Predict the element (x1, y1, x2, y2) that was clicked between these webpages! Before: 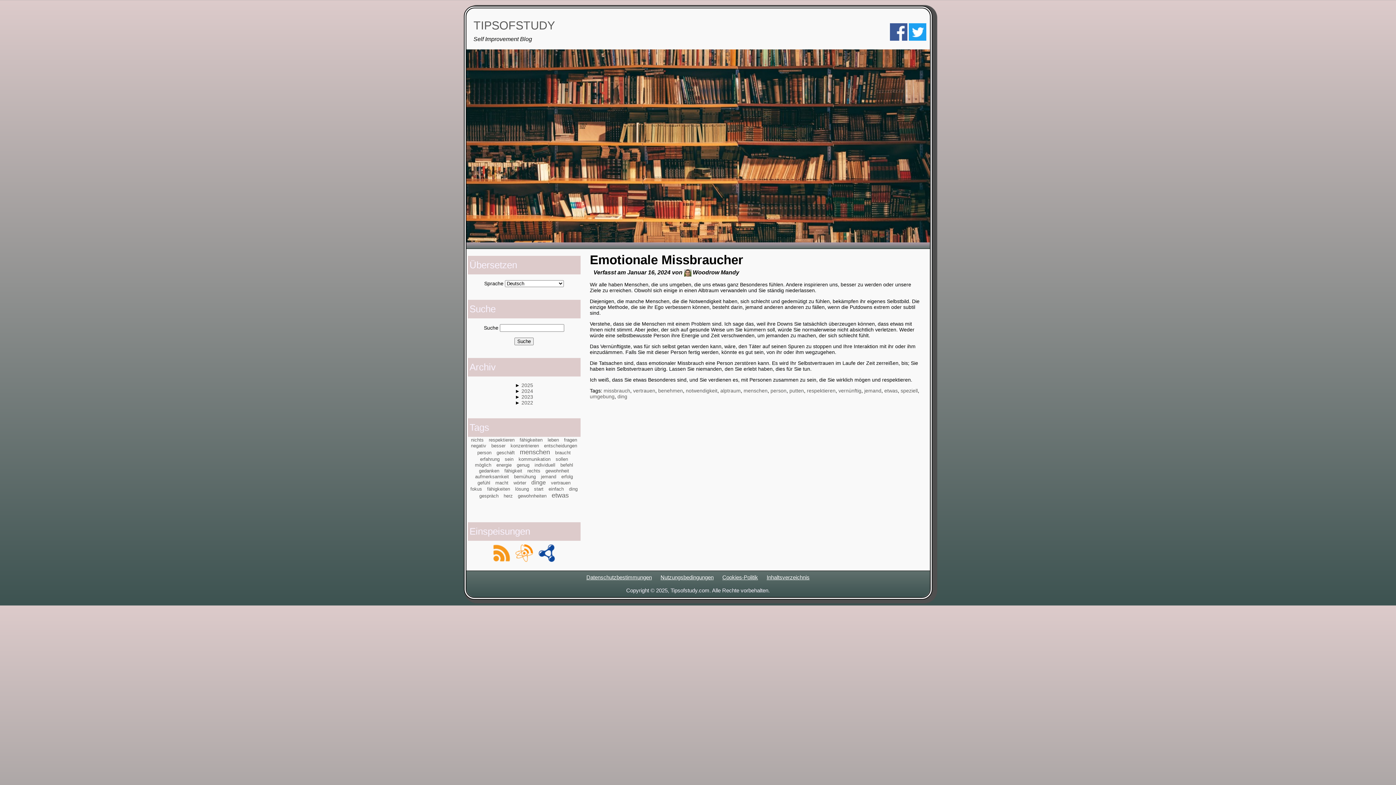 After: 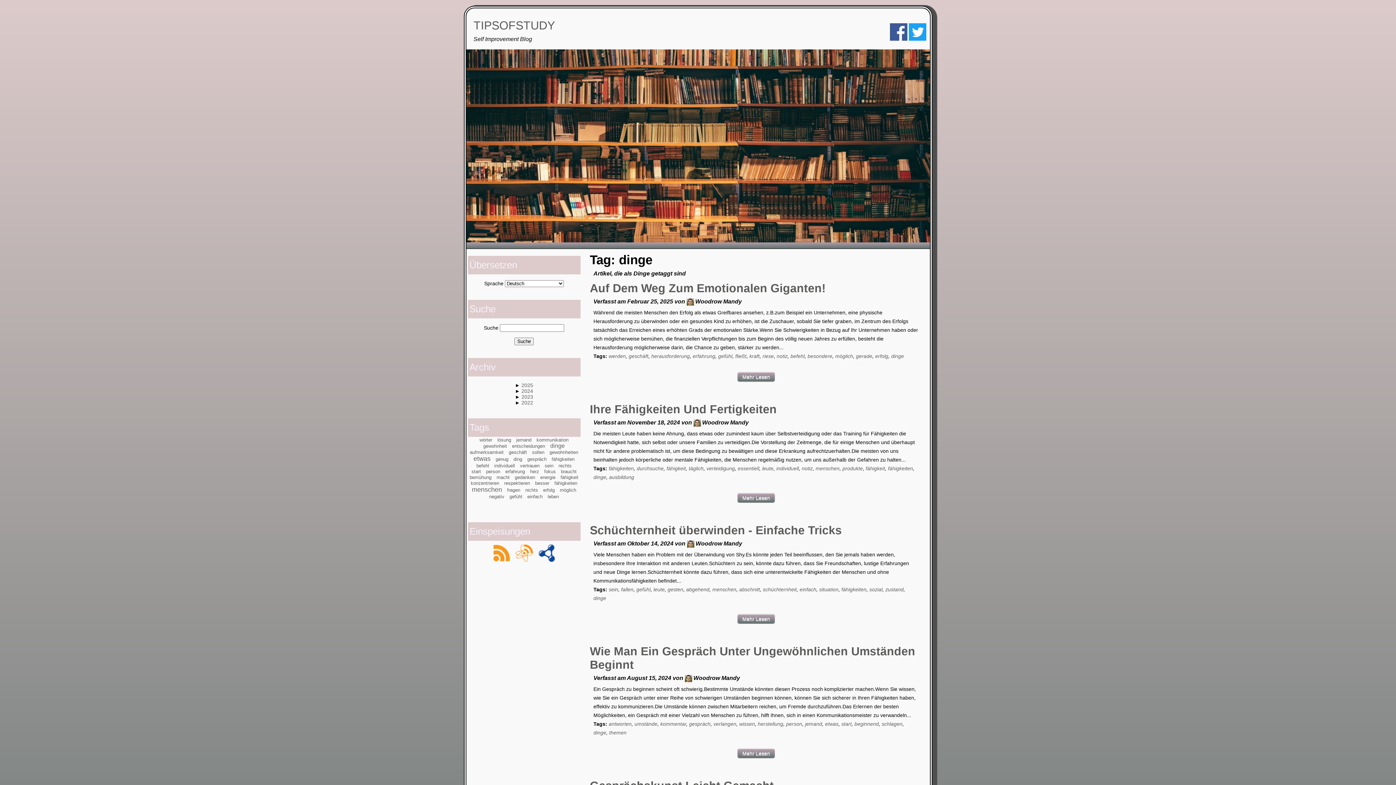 Action: bbox: (531, 479, 546, 485) label: dinge